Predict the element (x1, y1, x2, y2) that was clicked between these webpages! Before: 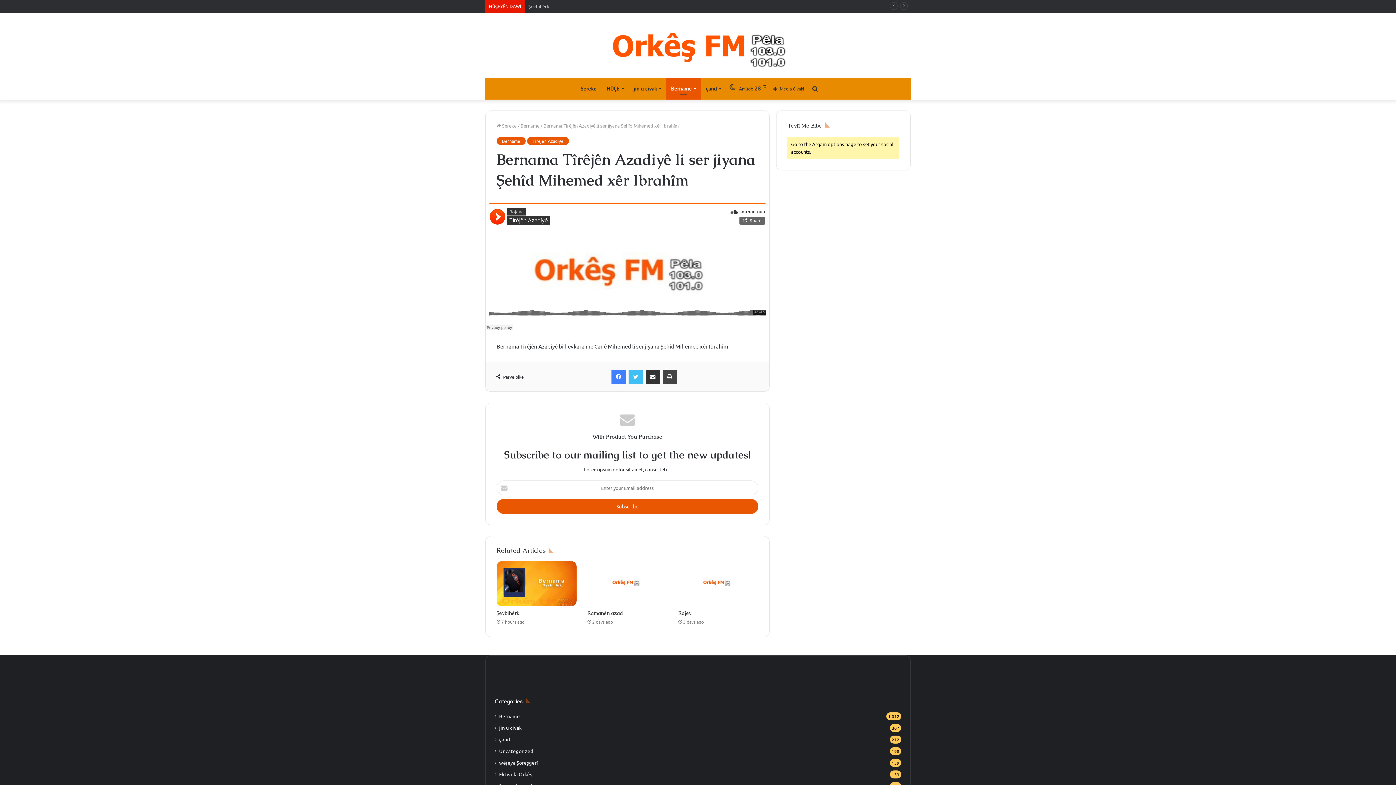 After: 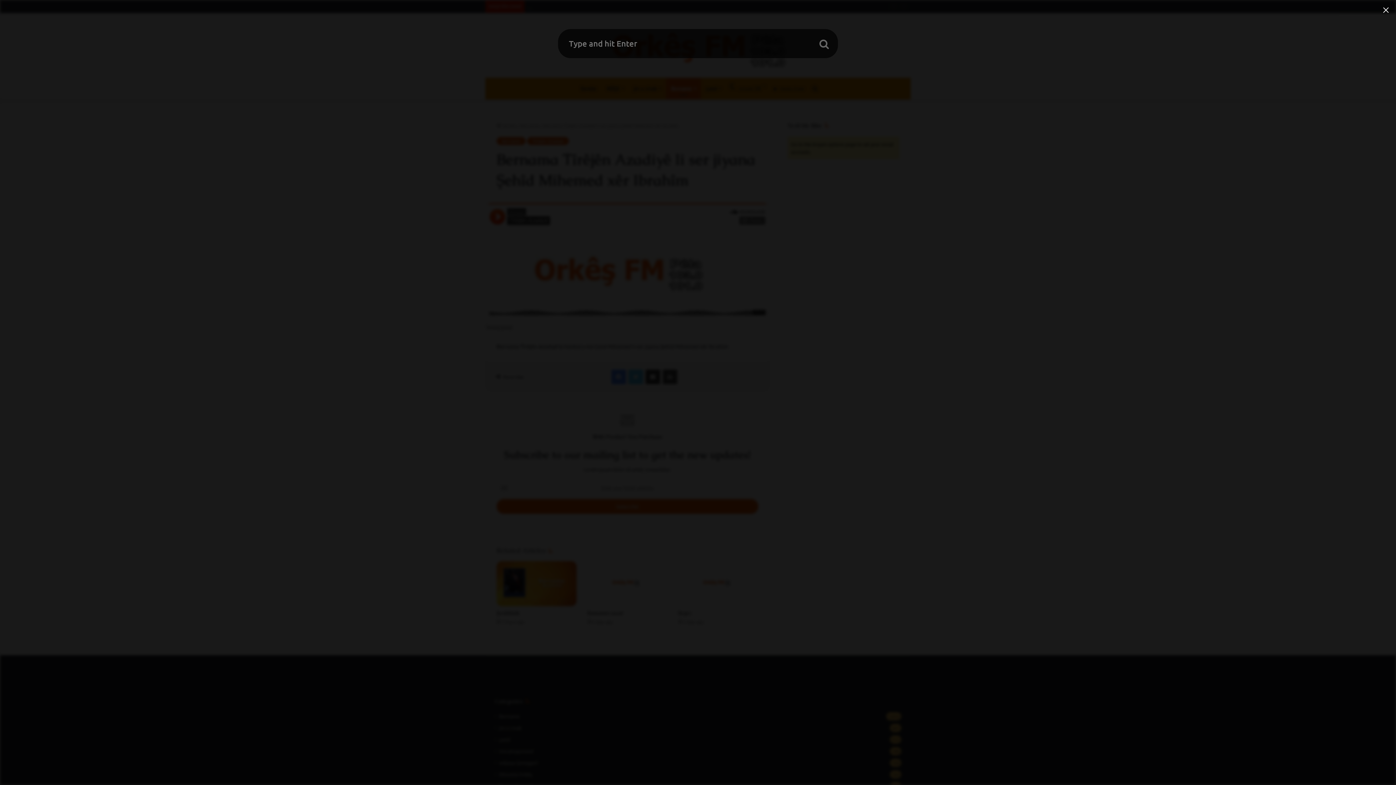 Action: label: Search for bbox: (809, 77, 820, 99)